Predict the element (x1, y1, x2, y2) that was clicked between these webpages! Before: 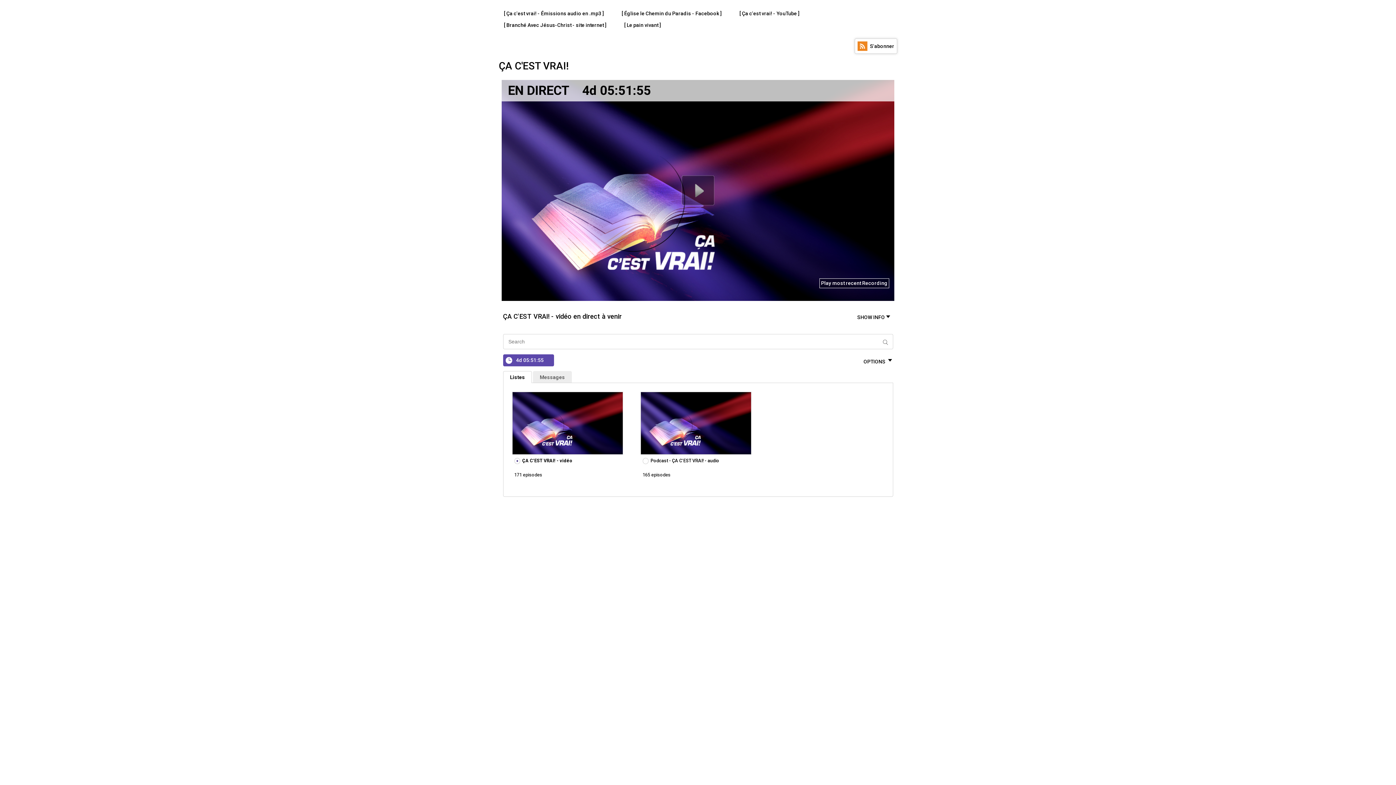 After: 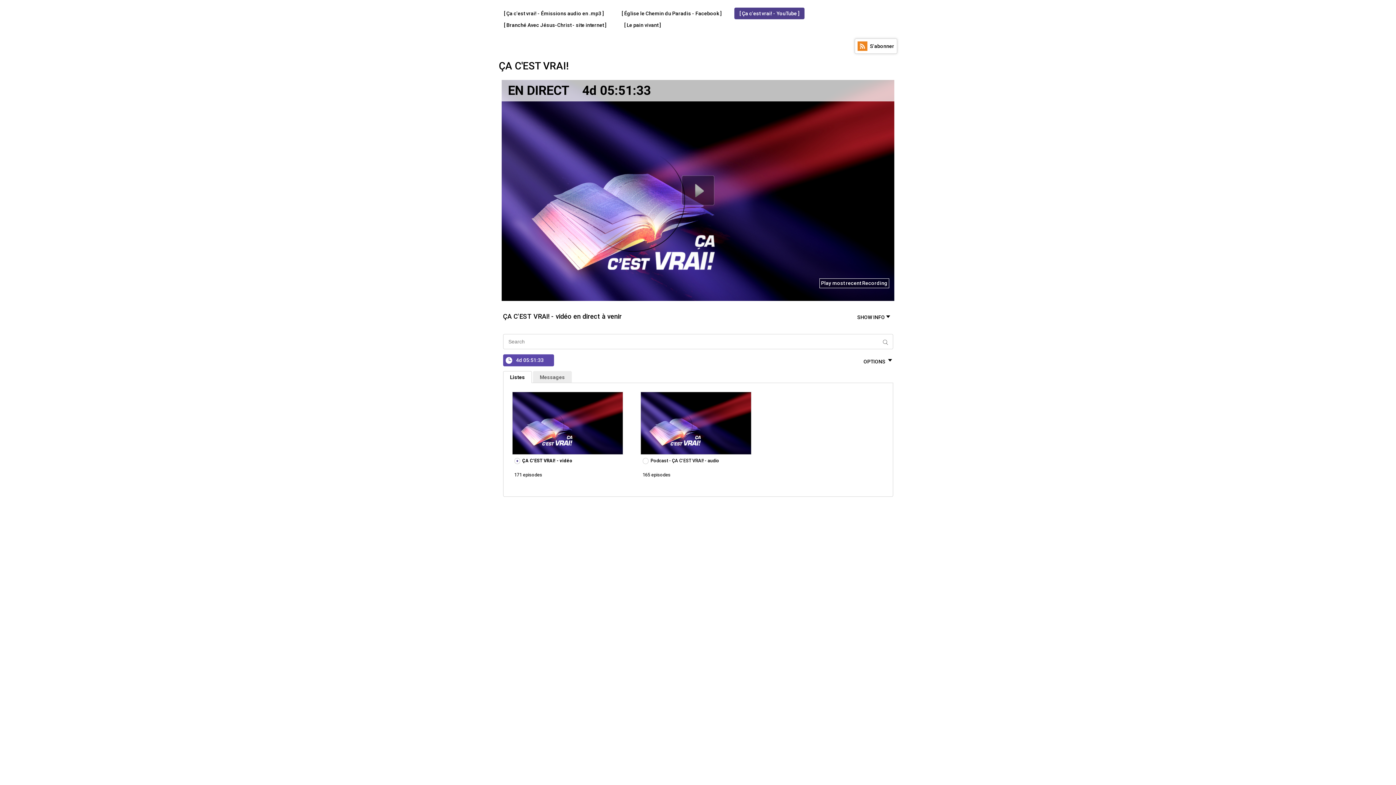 Action: bbox: (734, 7, 804, 19) label: [ Ça c'est vrai! - YouTube ]